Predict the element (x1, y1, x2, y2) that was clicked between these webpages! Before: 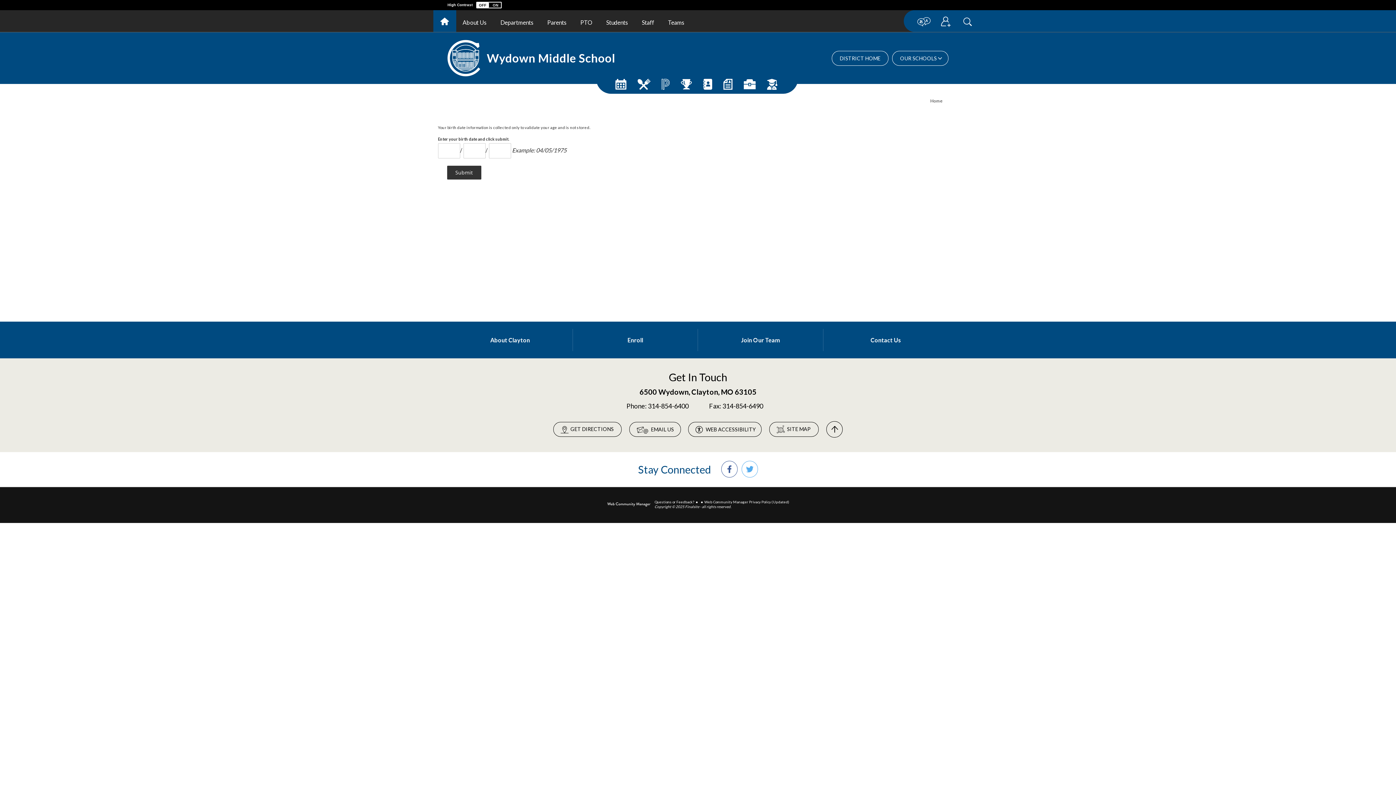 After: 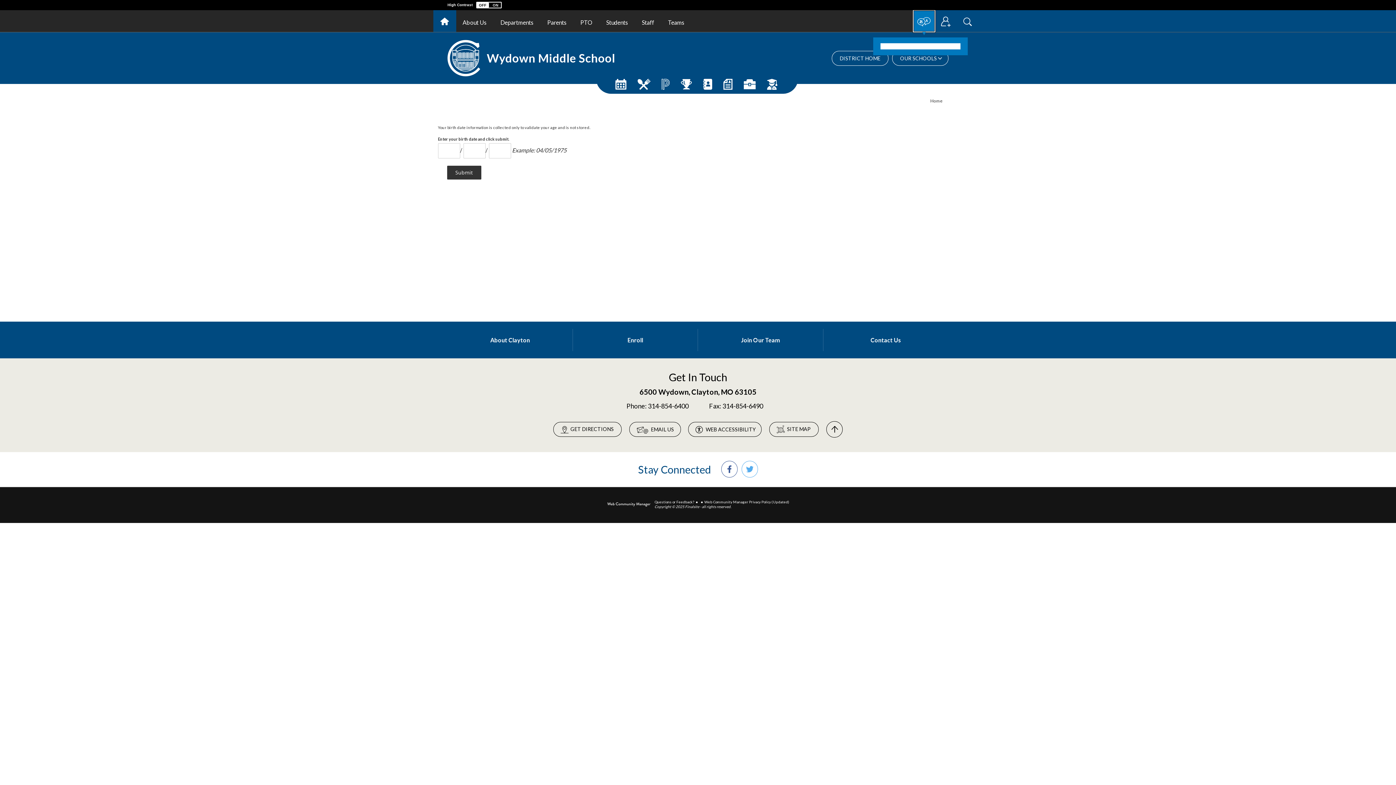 Action: bbox: (913, 10, 935, 32) label: Translate